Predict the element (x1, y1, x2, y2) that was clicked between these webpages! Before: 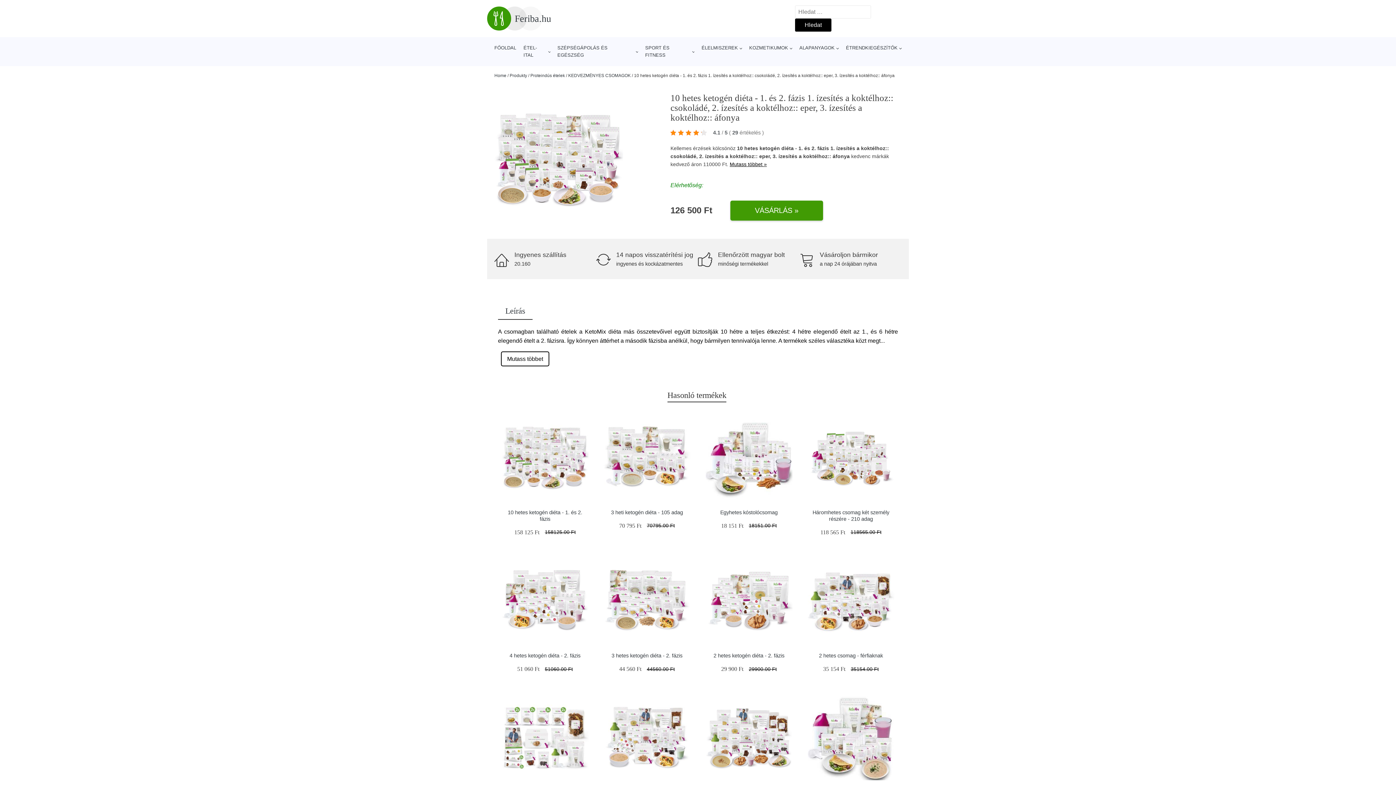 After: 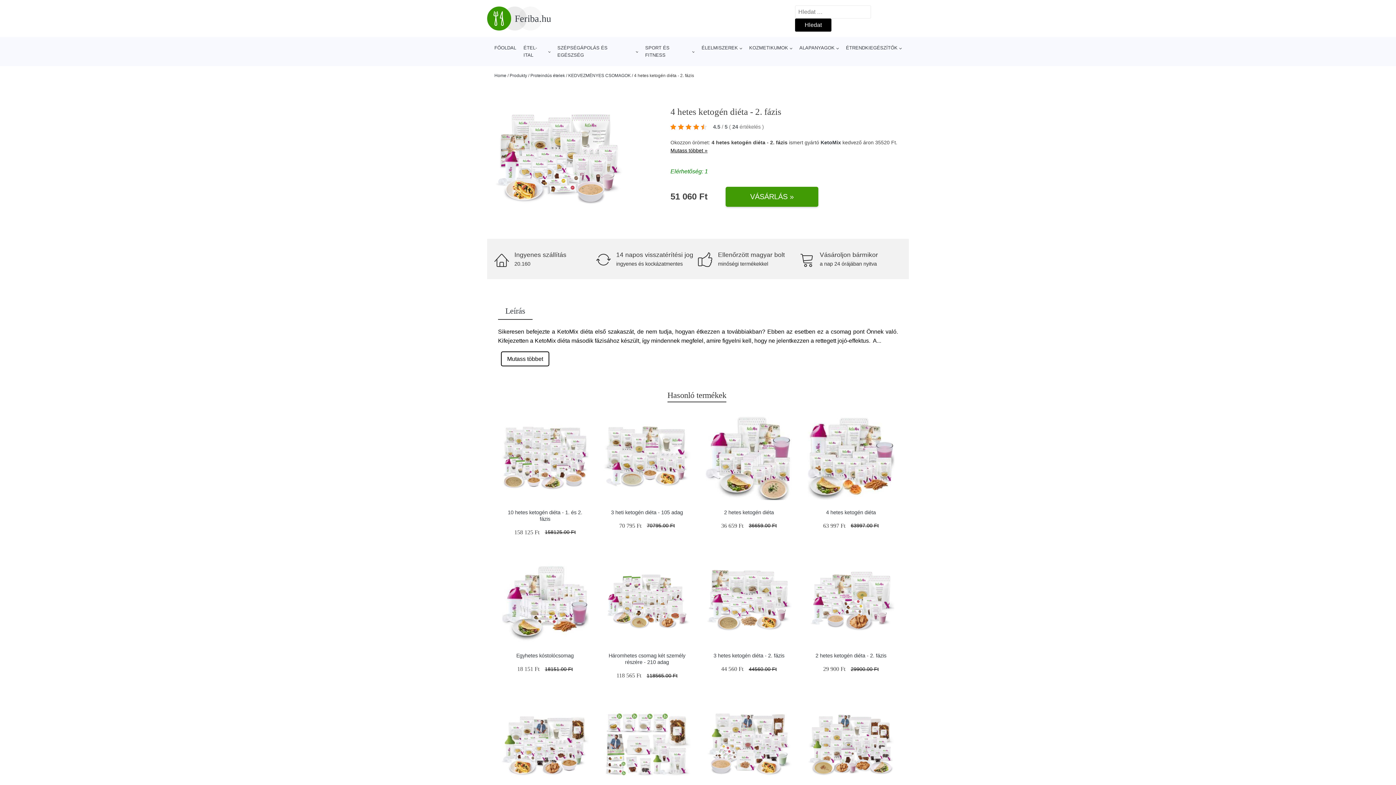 Action: label: 4 hetes ketogén diéta - 2. fázis bbox: (509, 653, 580, 658)